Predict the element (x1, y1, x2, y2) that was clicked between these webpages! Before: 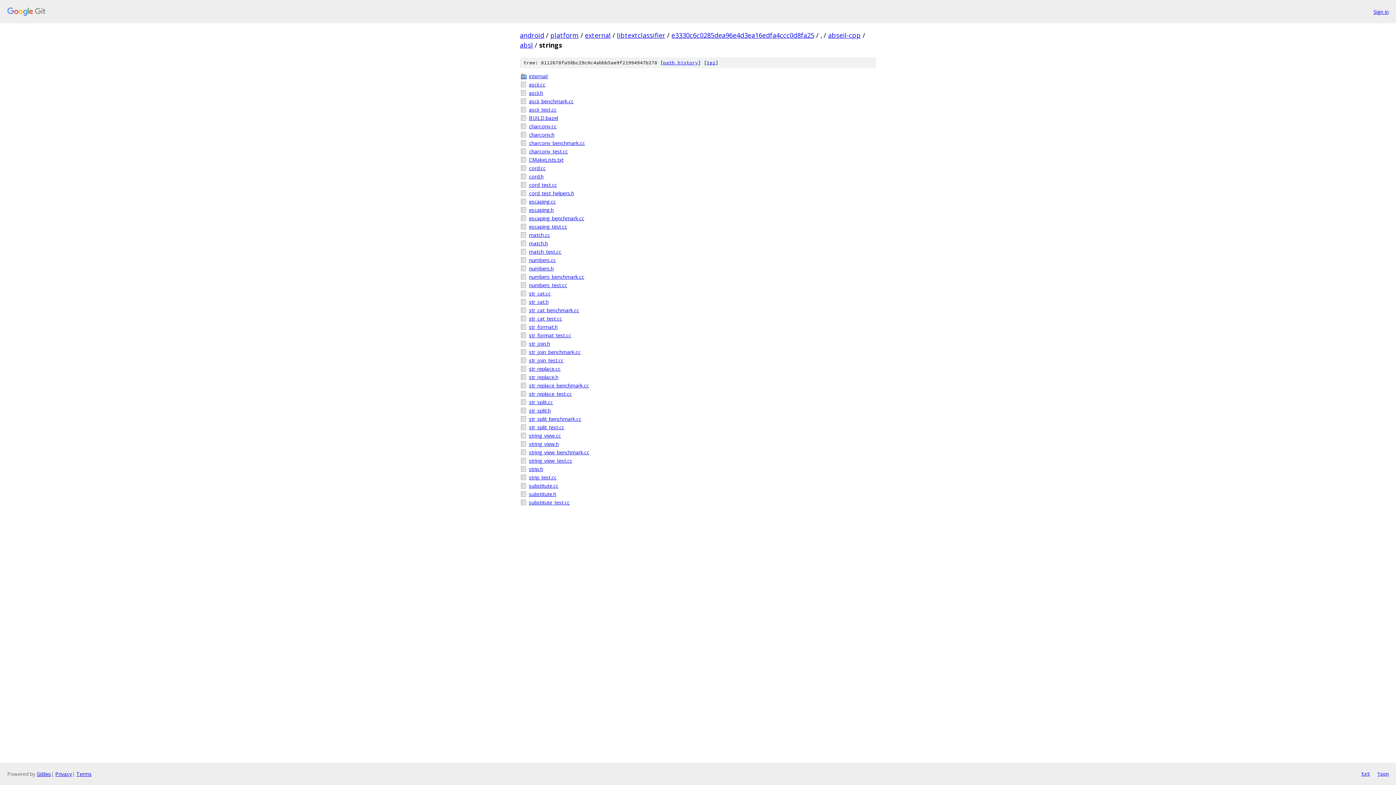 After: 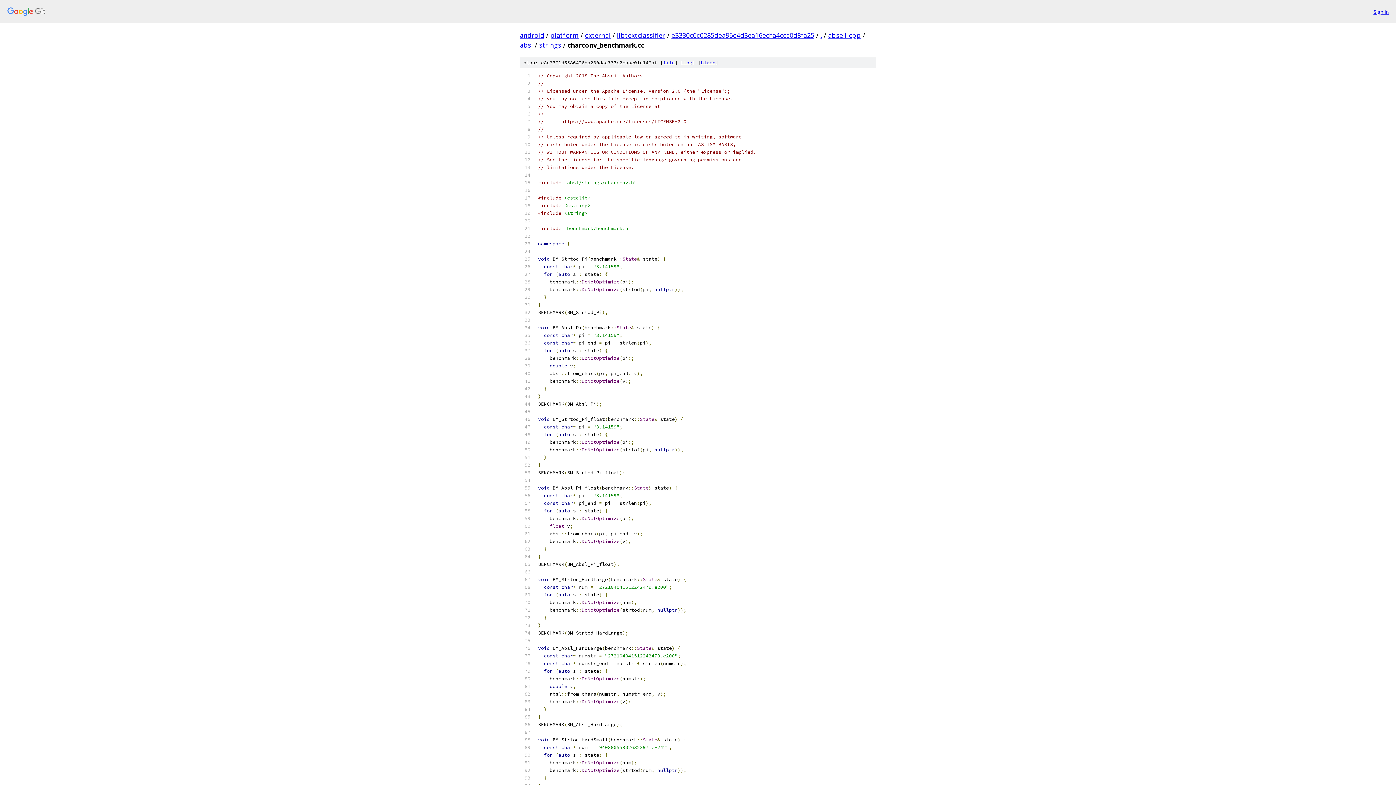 Action: label: charconv_benchmark.cc bbox: (529, 139, 876, 146)